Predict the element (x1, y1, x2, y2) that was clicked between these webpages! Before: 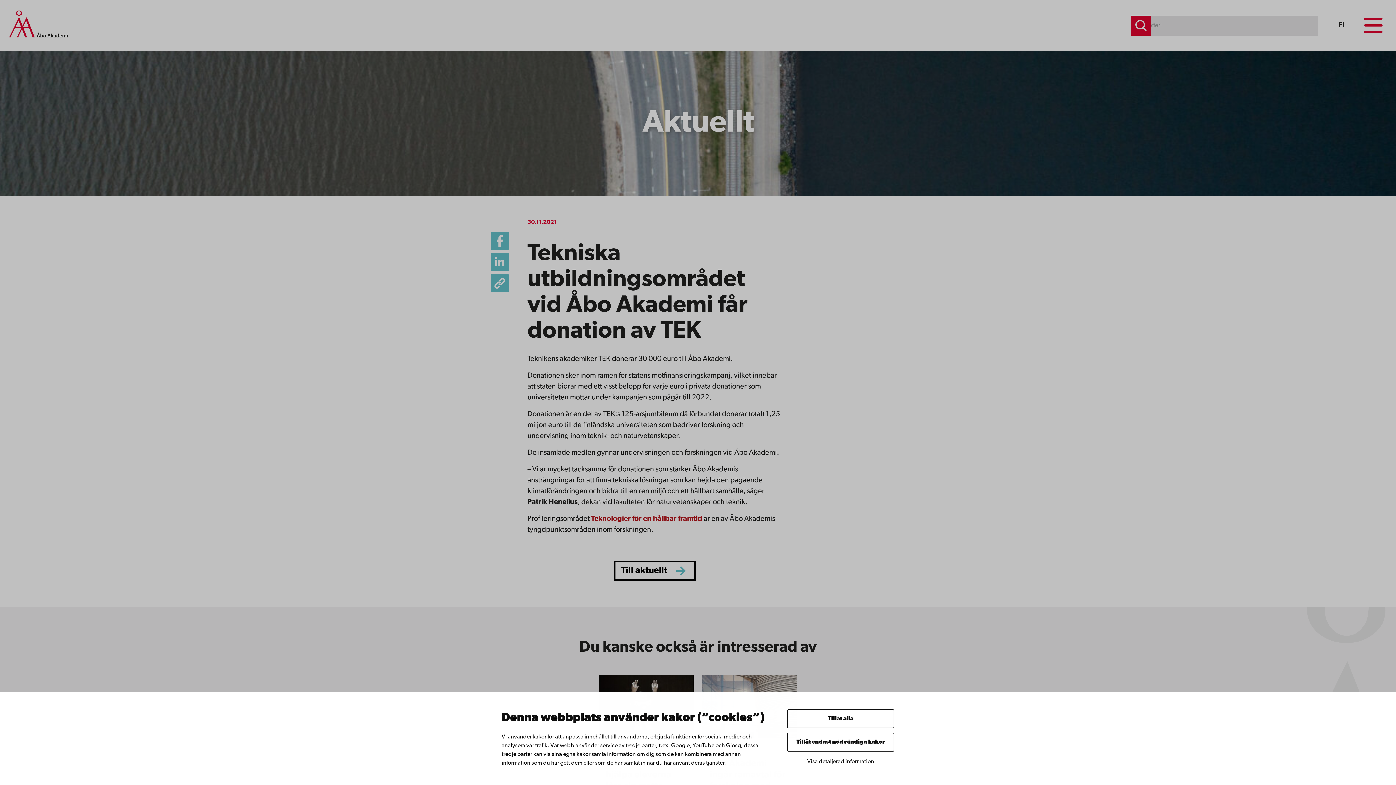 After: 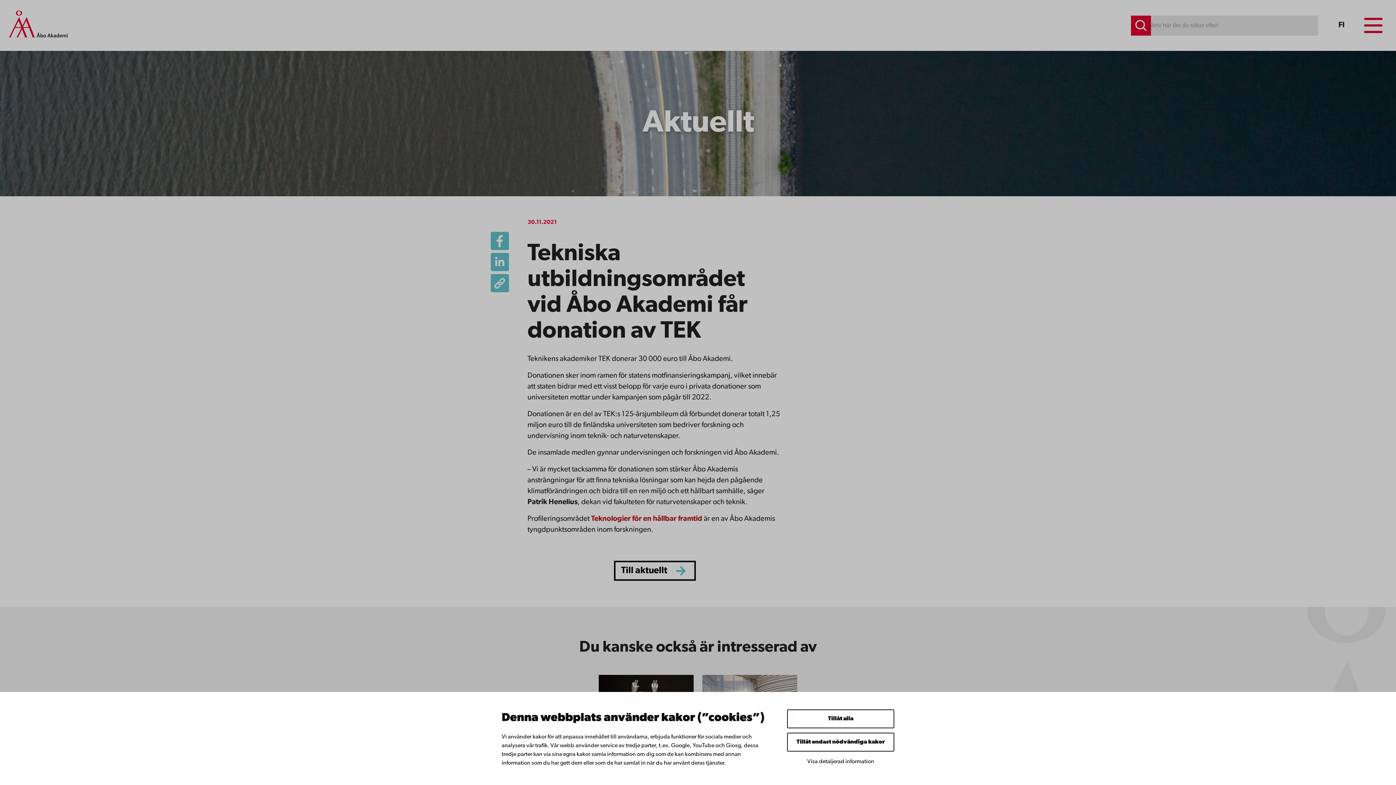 Action: bbox: (1131, 15, 1151, 35) label: Sök